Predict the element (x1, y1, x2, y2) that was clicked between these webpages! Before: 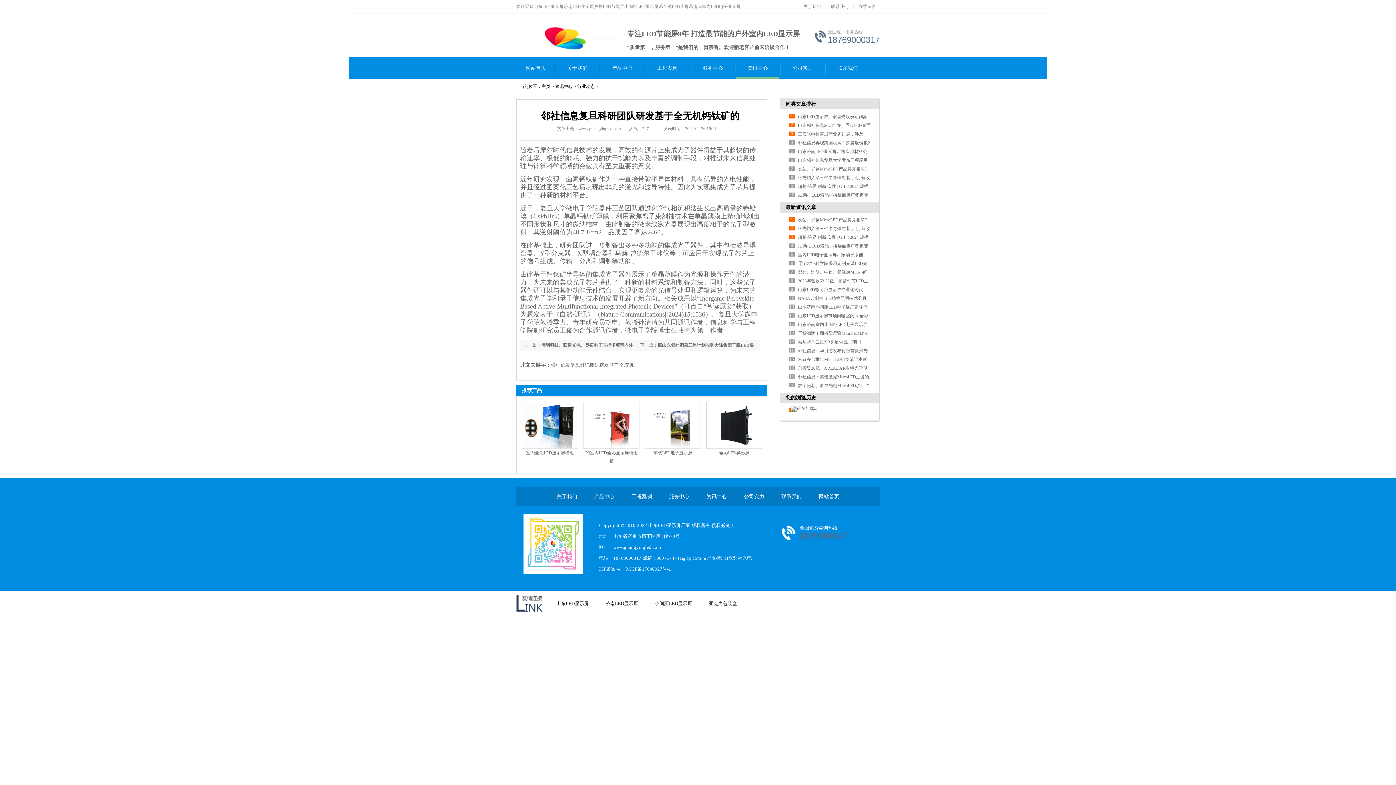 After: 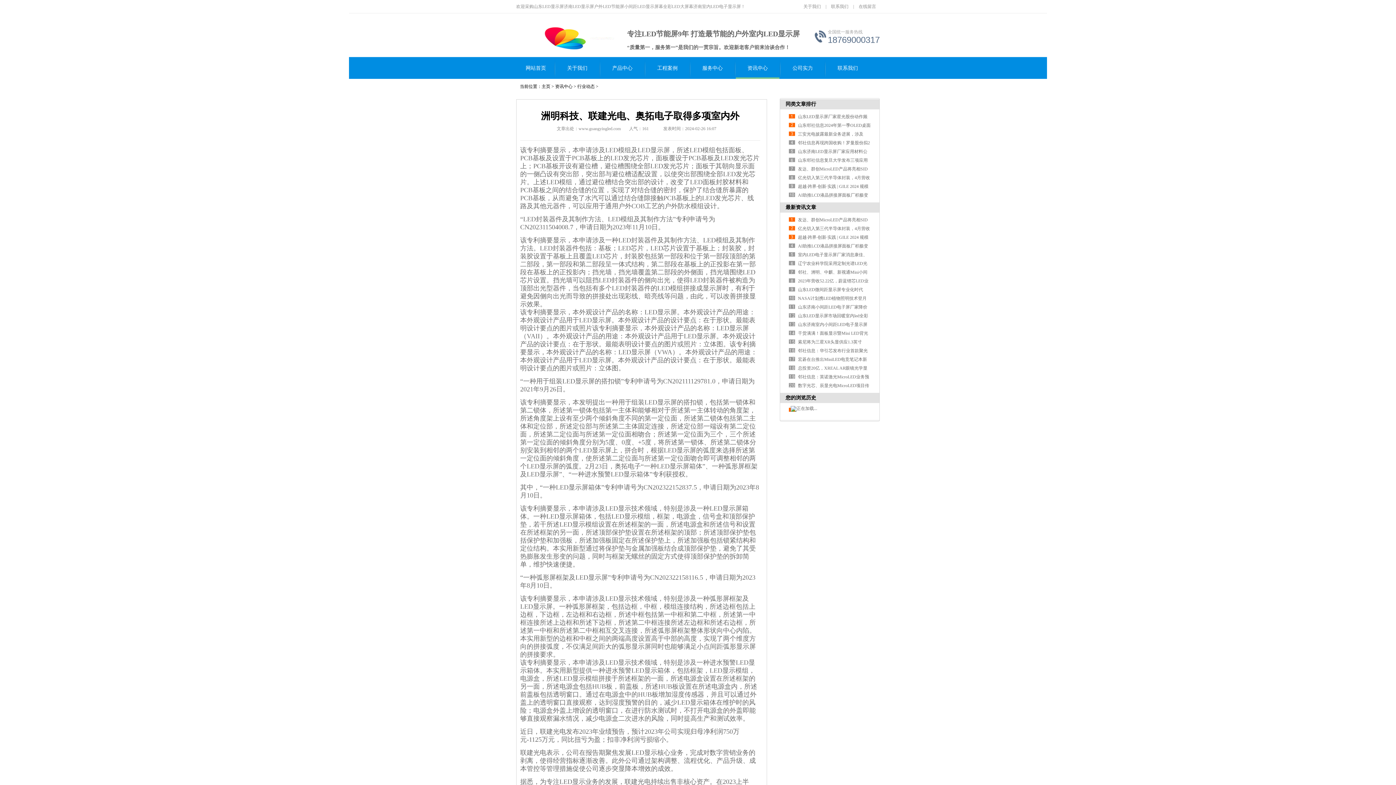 Action: bbox: (541, 342, 633, 348) label: 洲明科技、联建光电、奥拓电子取得多项室内外